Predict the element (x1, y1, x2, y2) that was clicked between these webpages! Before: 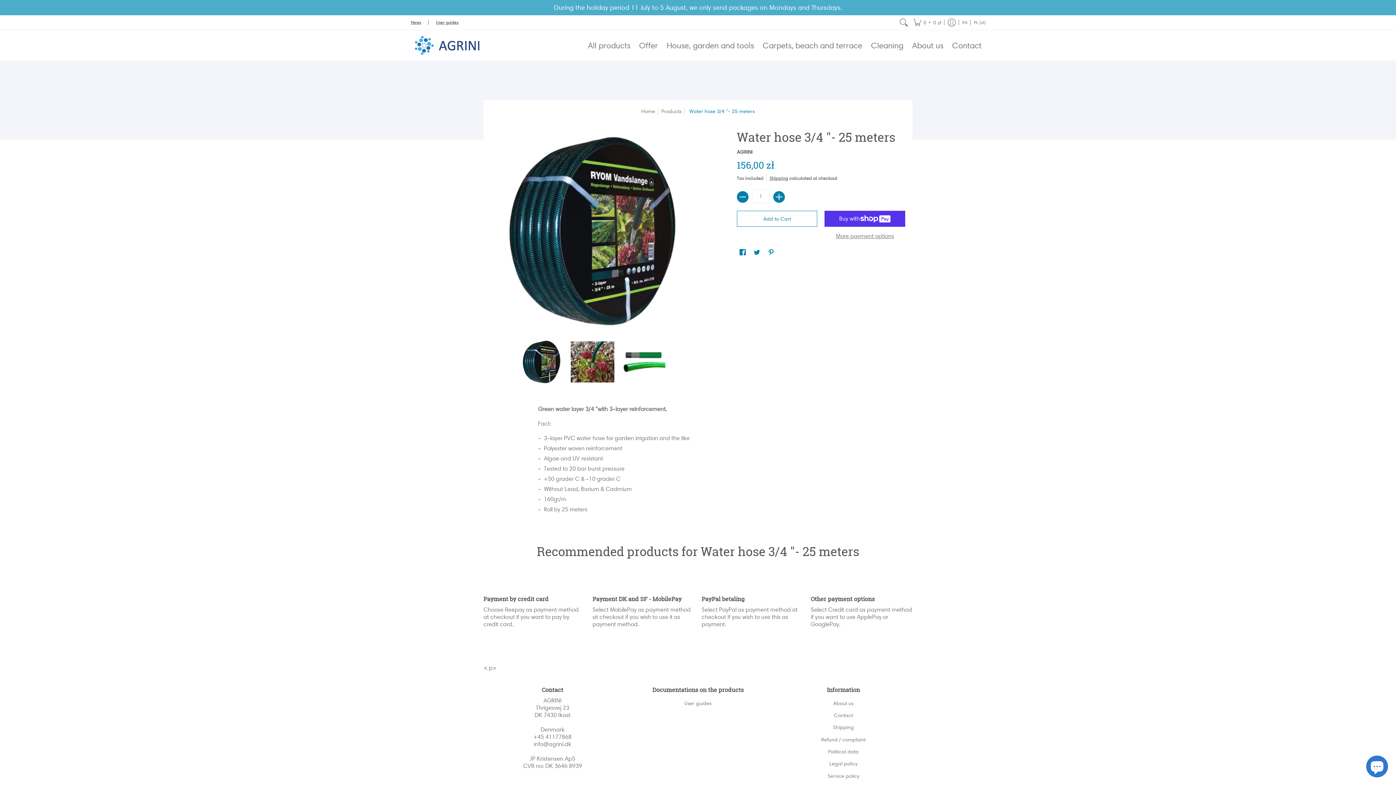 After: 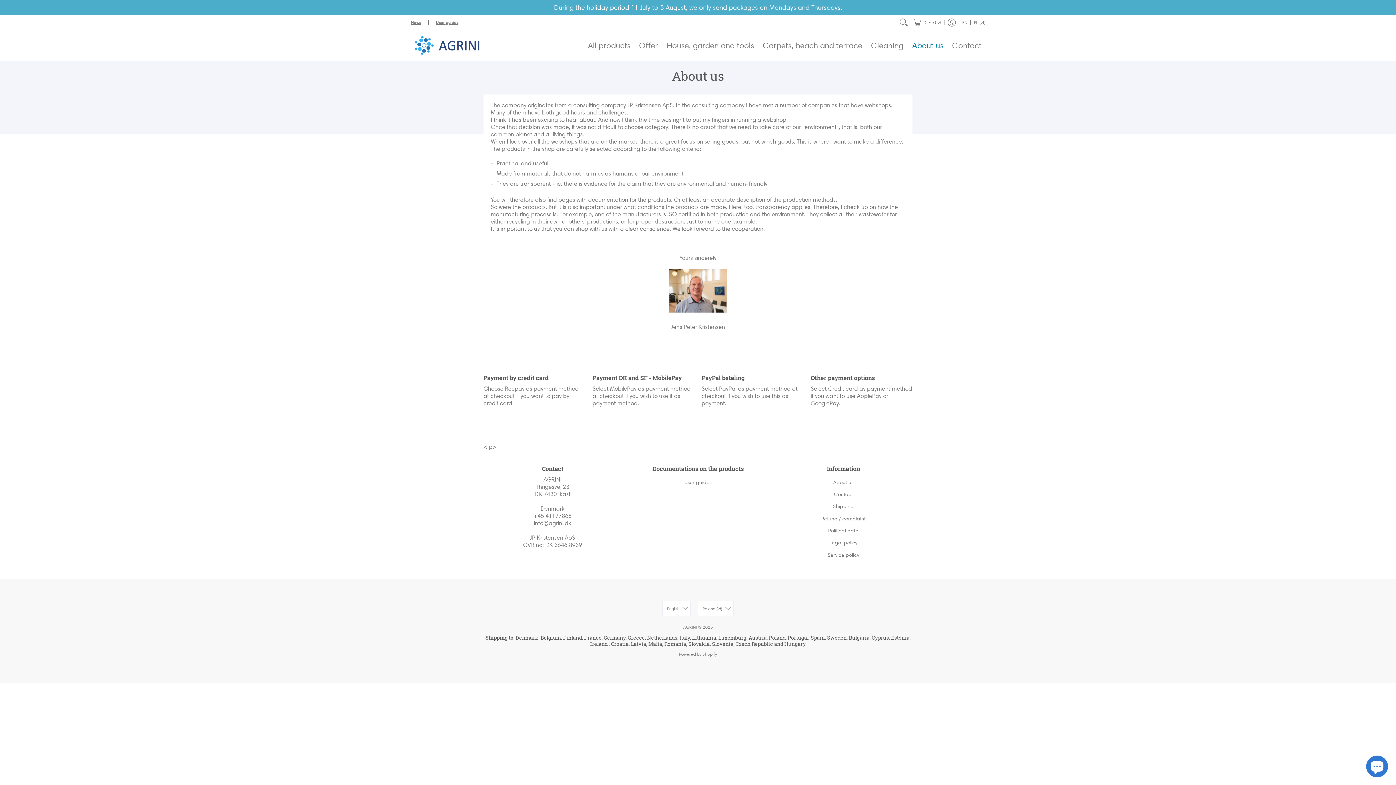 Action: label: About us bbox: (908, 30, 947, 60)